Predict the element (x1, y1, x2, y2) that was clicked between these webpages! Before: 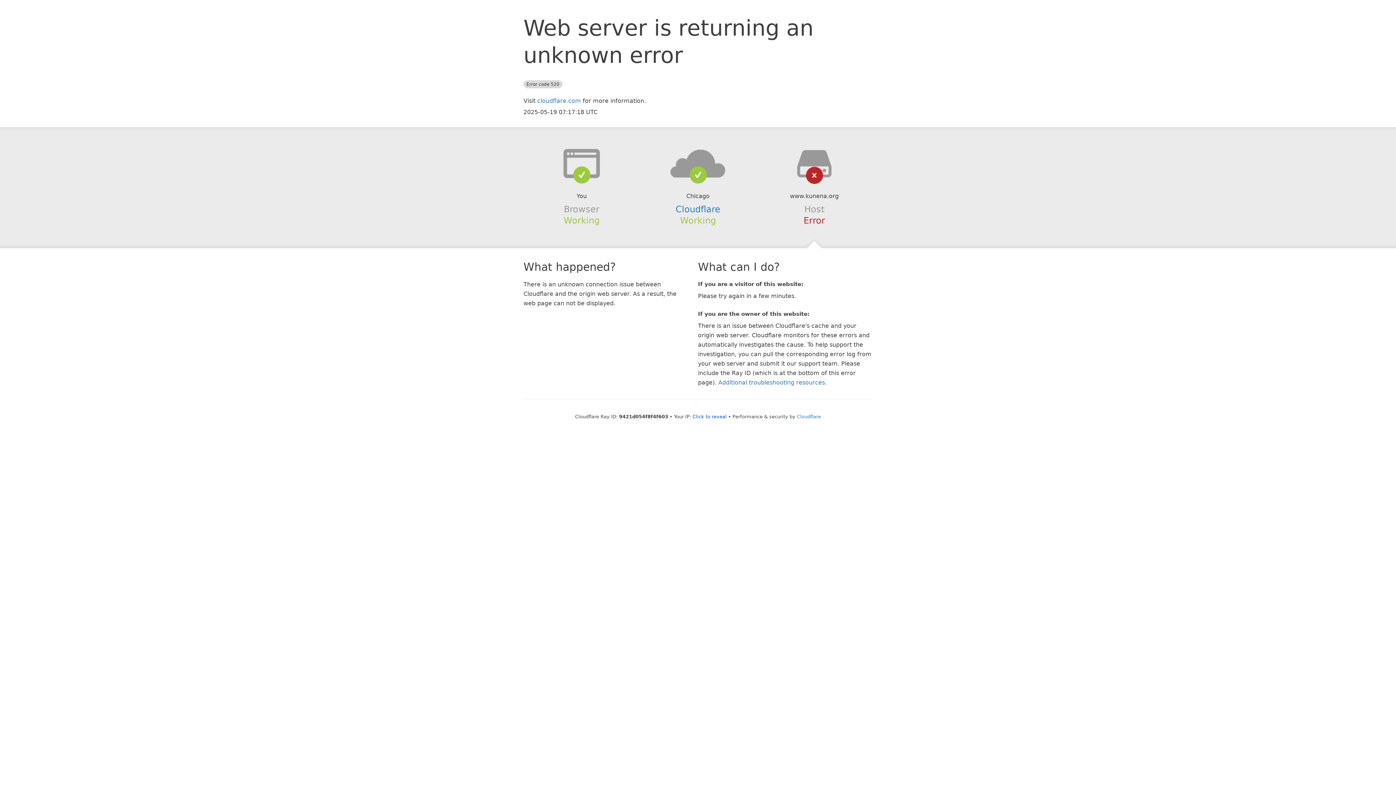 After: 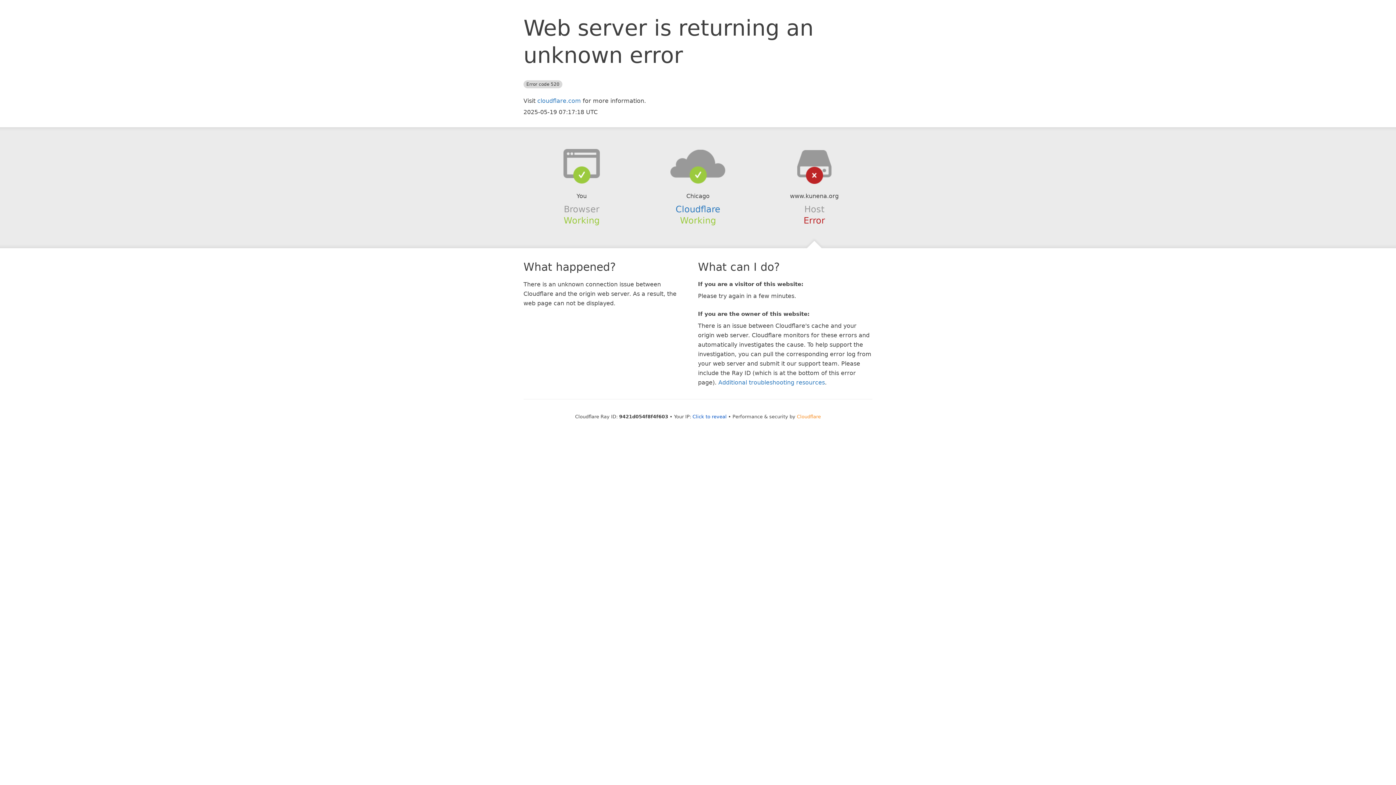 Action: bbox: (797, 414, 821, 419) label: Cloudflare